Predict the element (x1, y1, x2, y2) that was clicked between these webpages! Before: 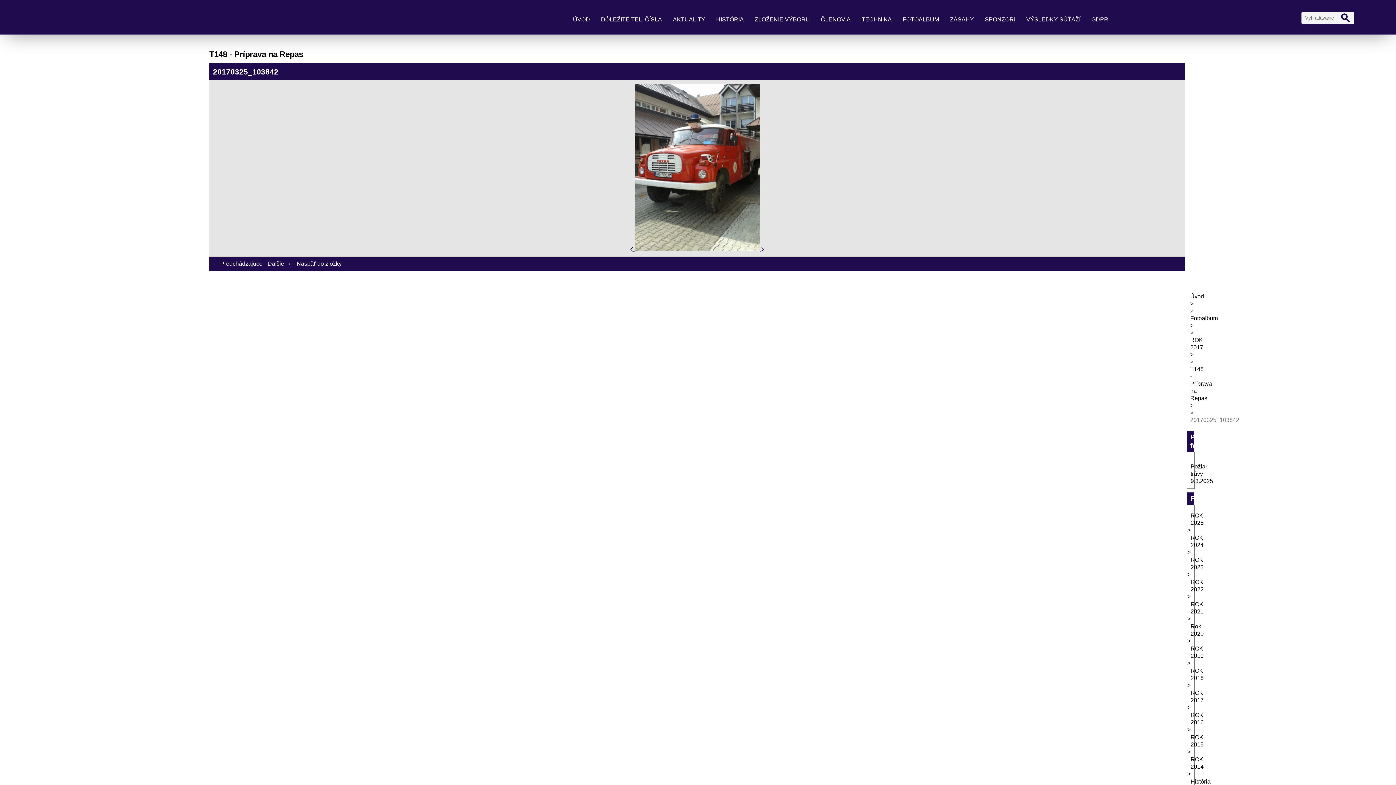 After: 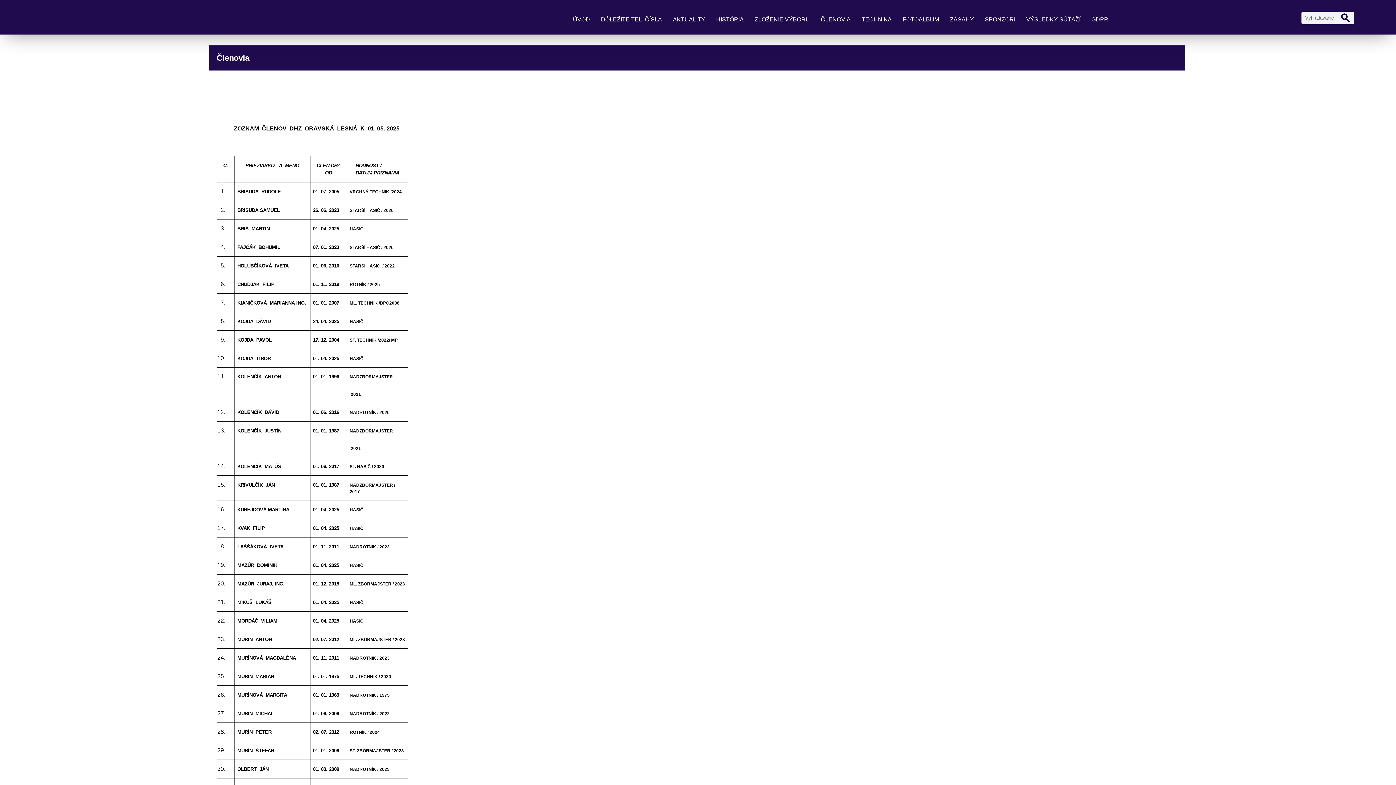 Action: label: ČLENOVIA bbox: (817, 12, 854, 26)